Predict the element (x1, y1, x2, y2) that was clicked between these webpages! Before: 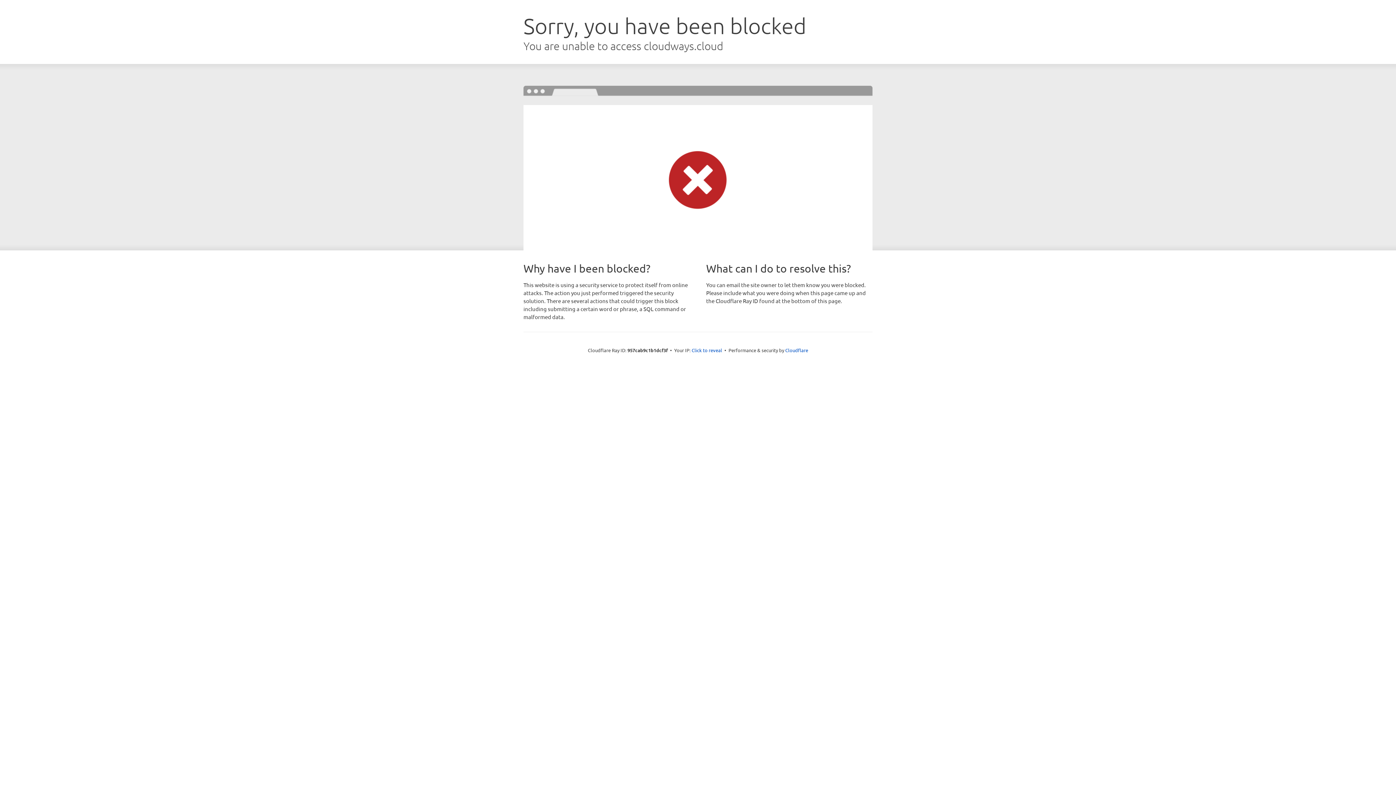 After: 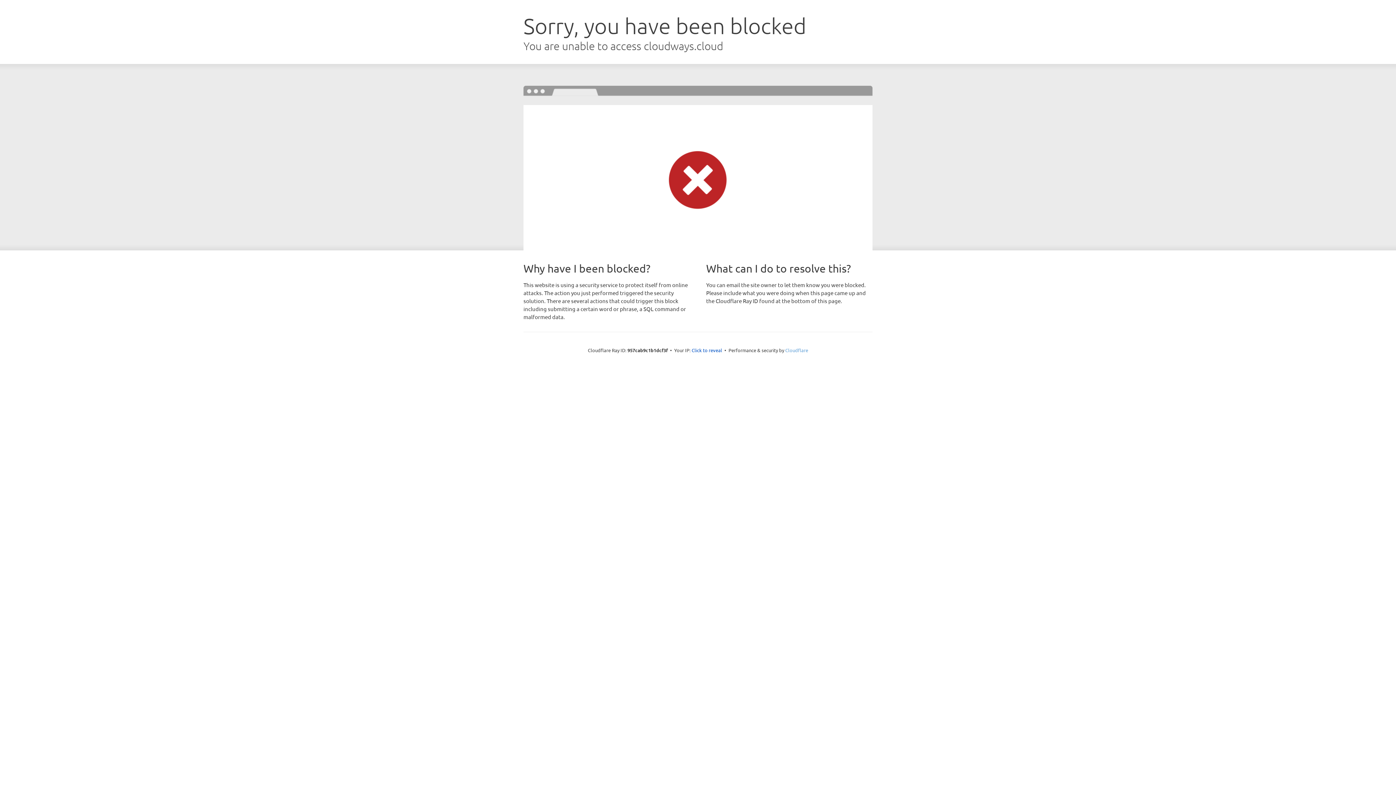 Action: bbox: (785, 347, 808, 353) label: Cloudflare